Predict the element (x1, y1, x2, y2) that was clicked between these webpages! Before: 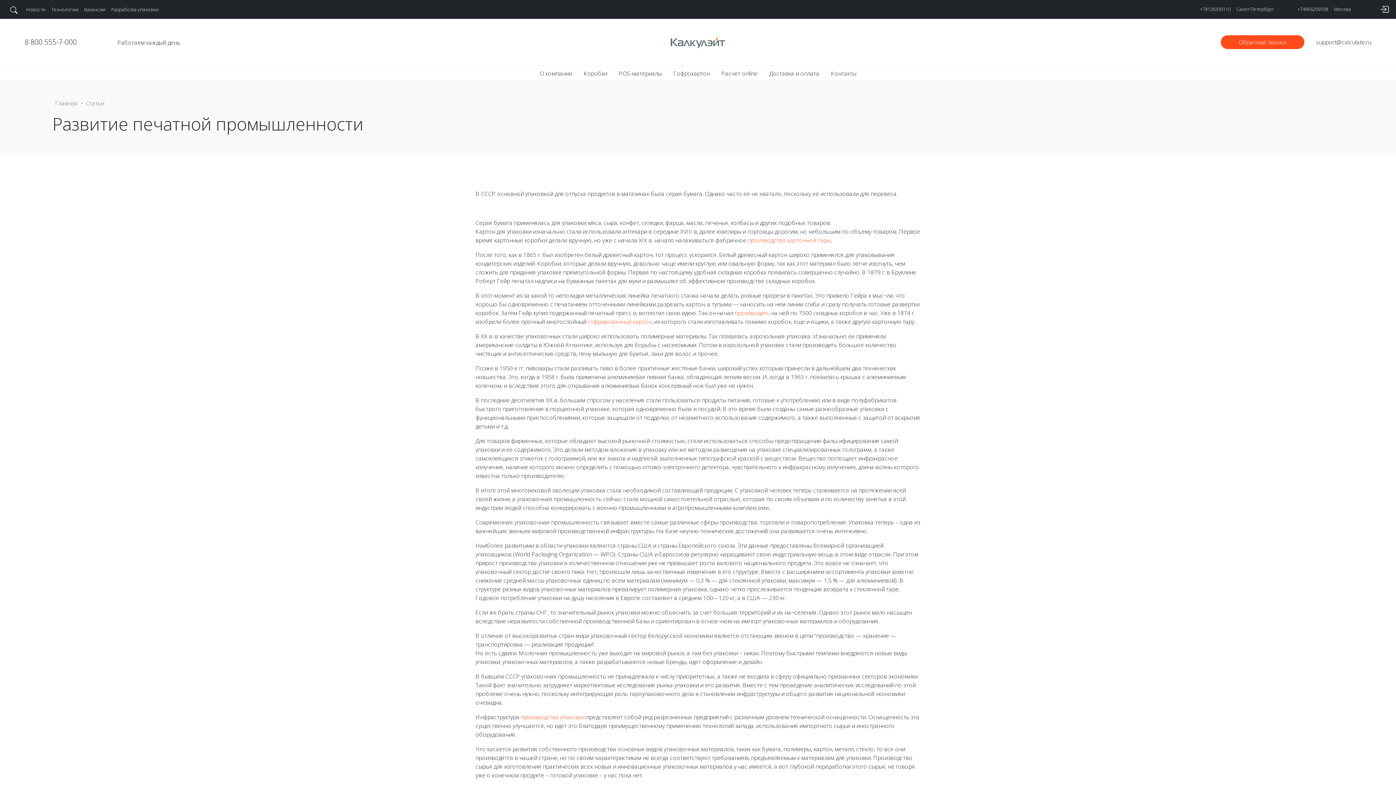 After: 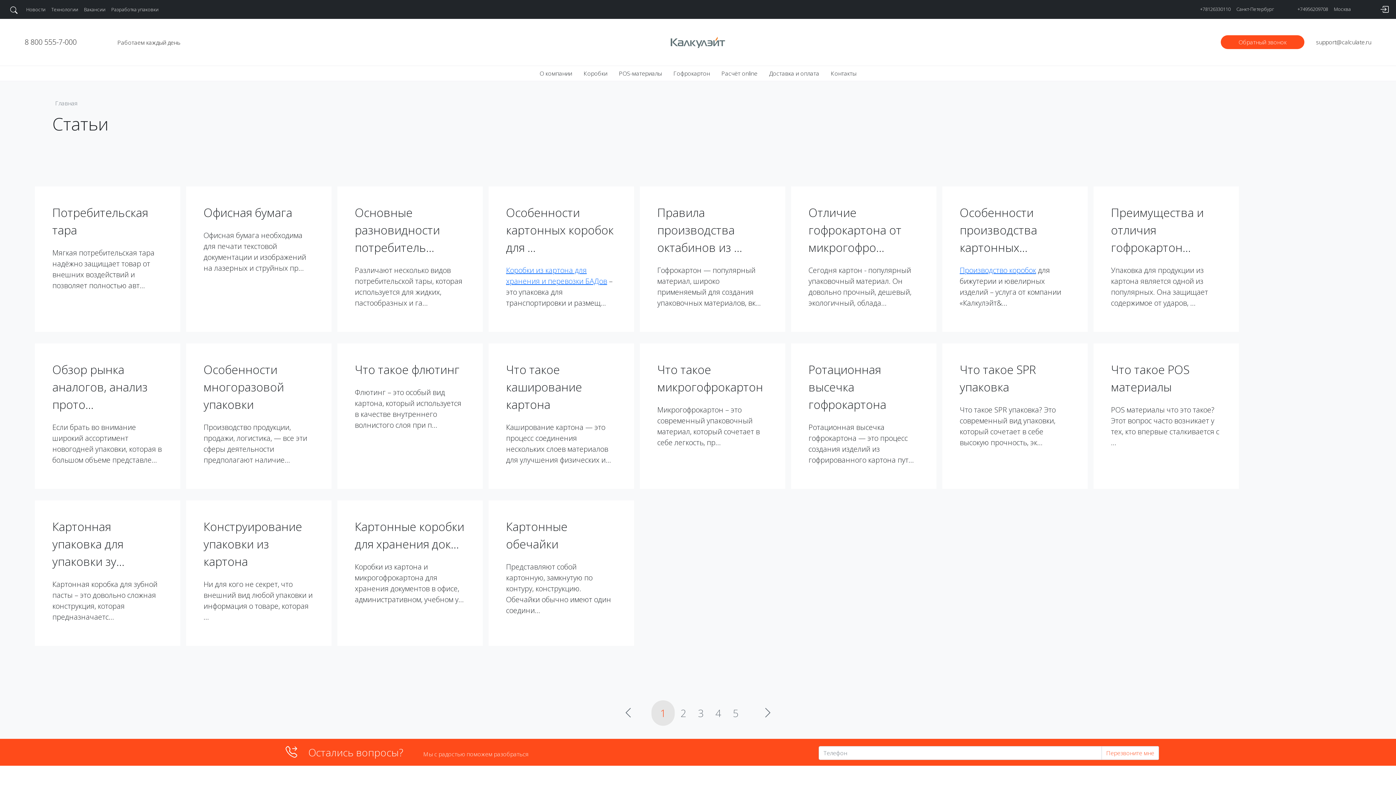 Action: bbox: (85, 99, 104, 107) label: Статьи